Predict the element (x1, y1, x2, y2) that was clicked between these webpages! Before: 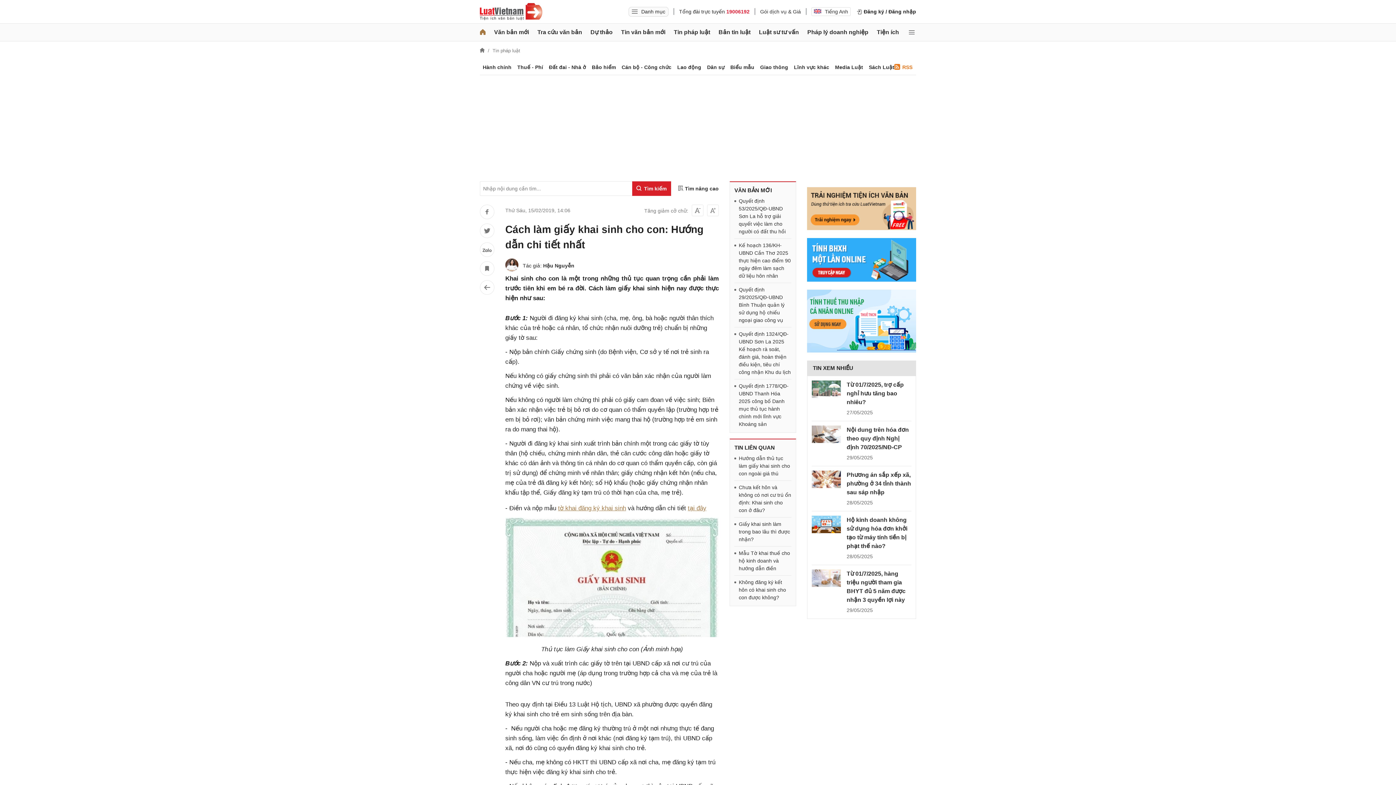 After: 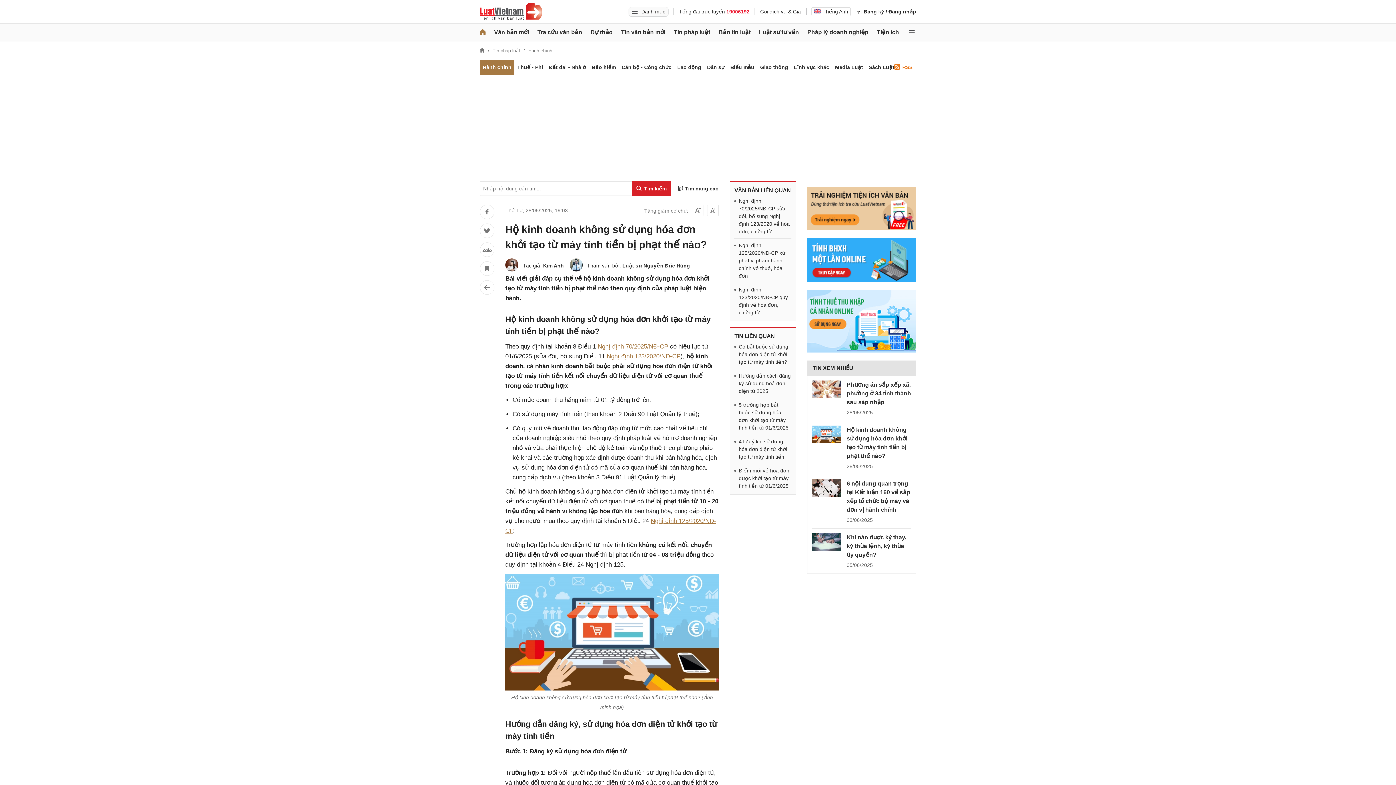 Action: bbox: (812, 516, 841, 533)